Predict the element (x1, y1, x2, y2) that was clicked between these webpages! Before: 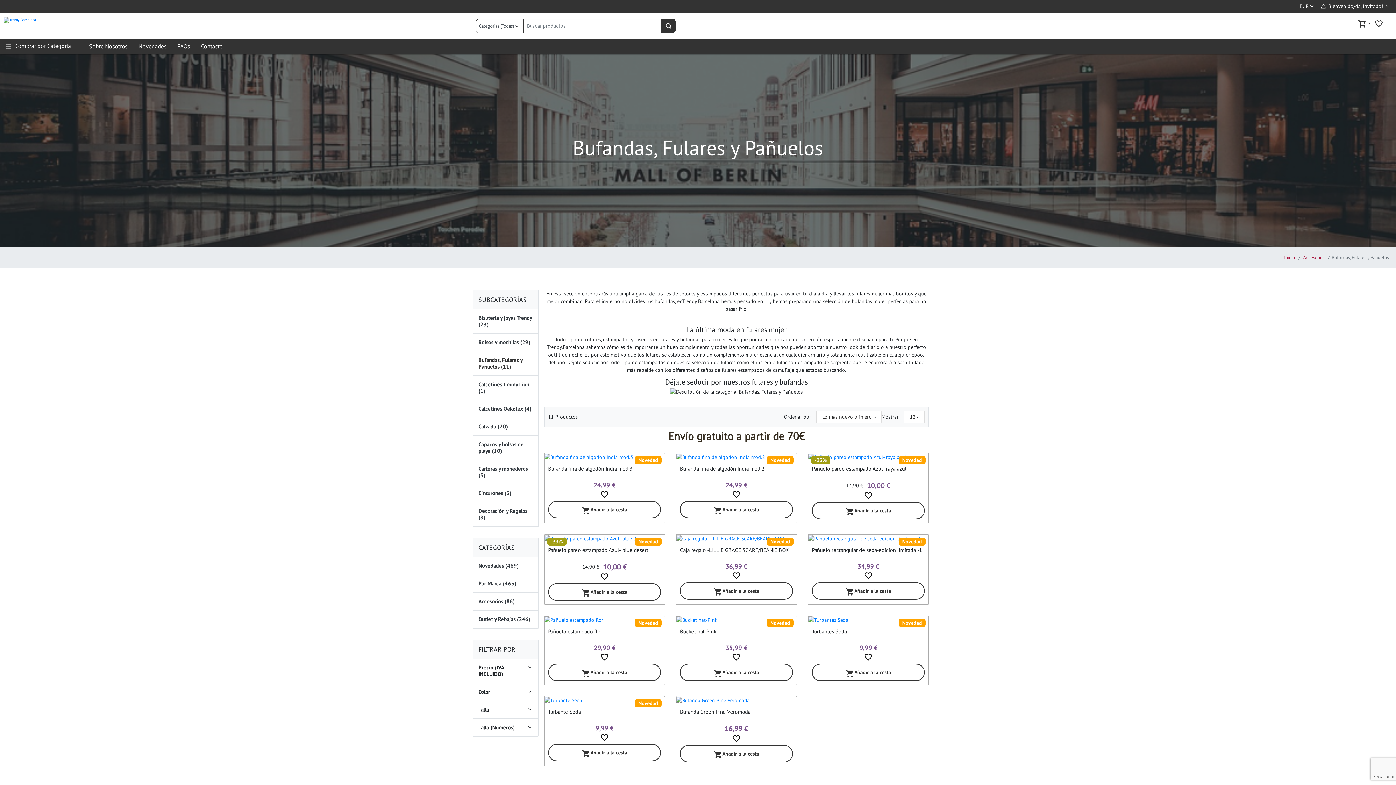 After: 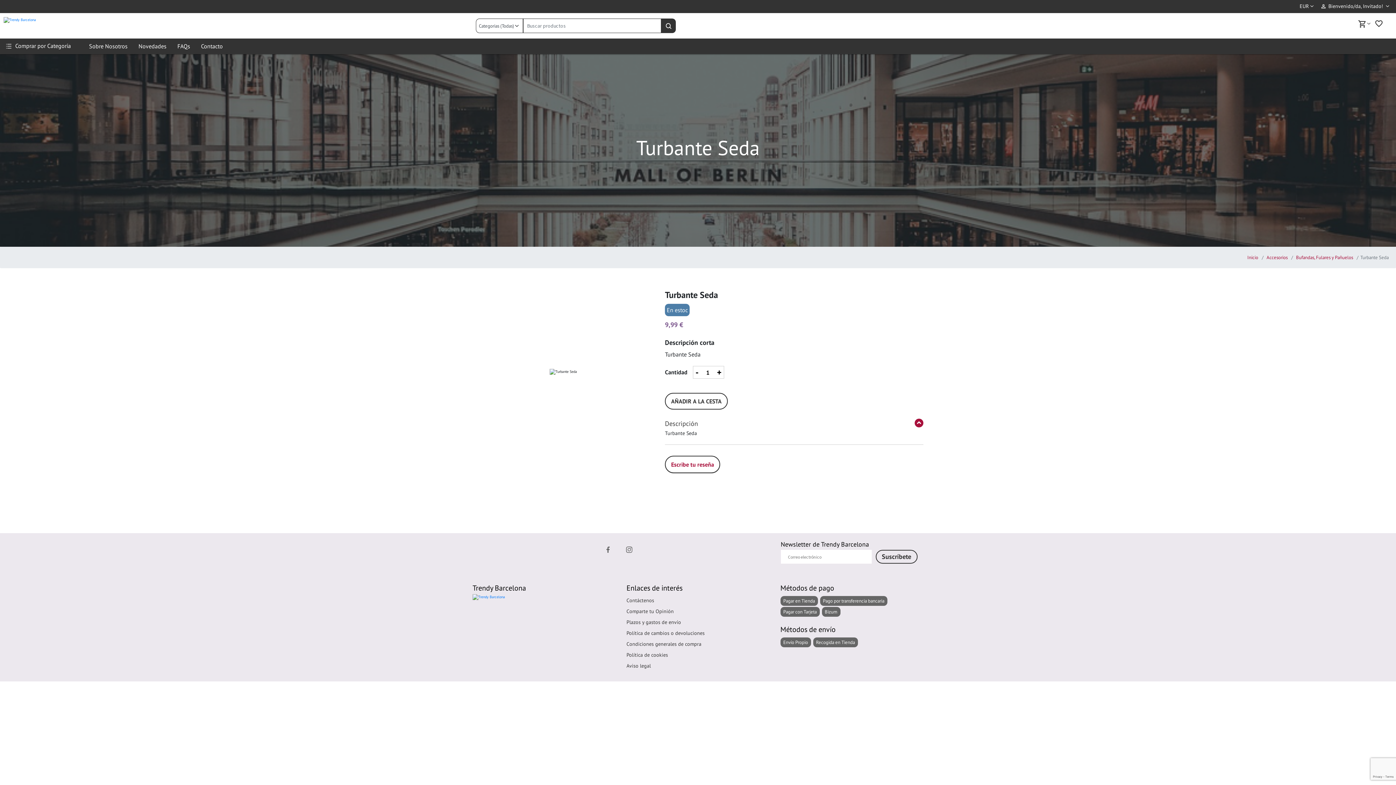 Action: bbox: (544, 696, 664, 704)